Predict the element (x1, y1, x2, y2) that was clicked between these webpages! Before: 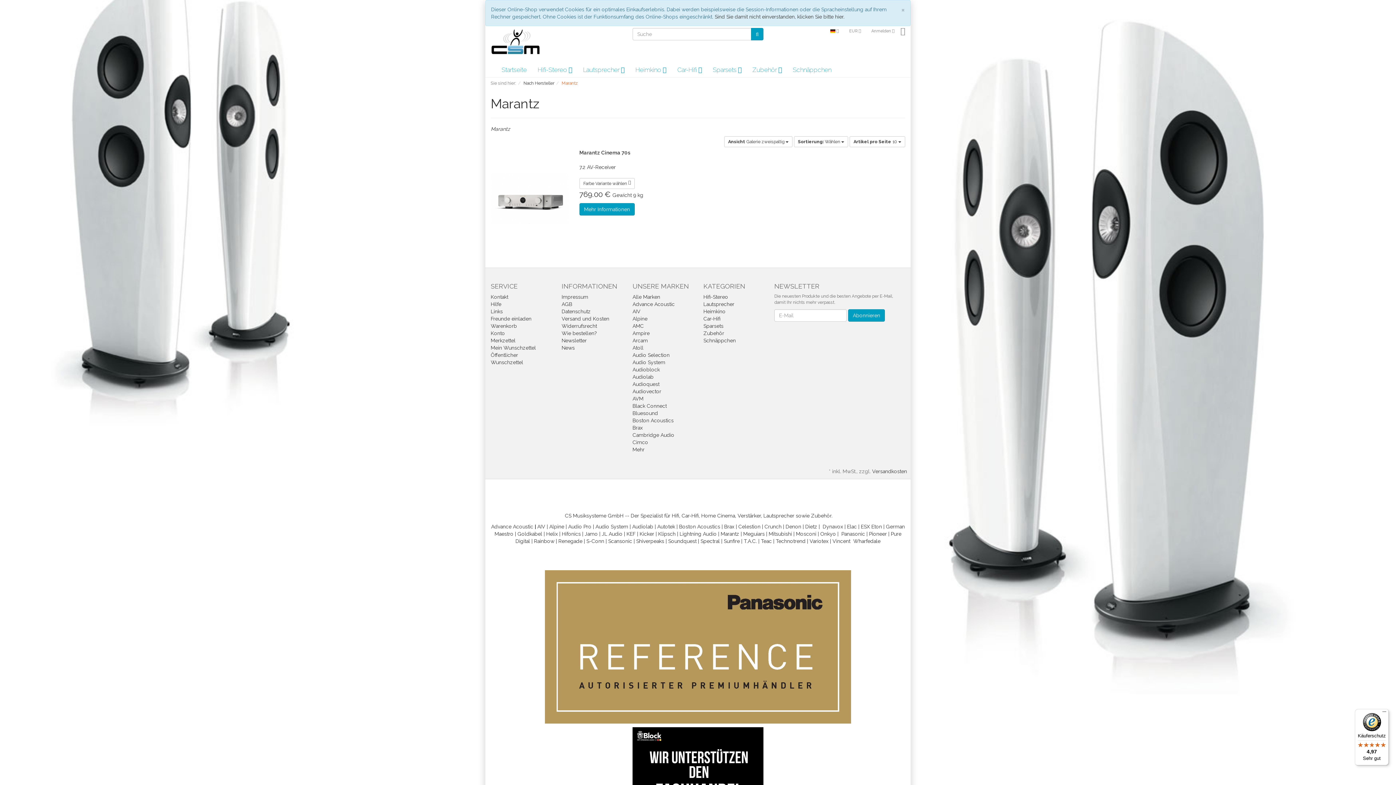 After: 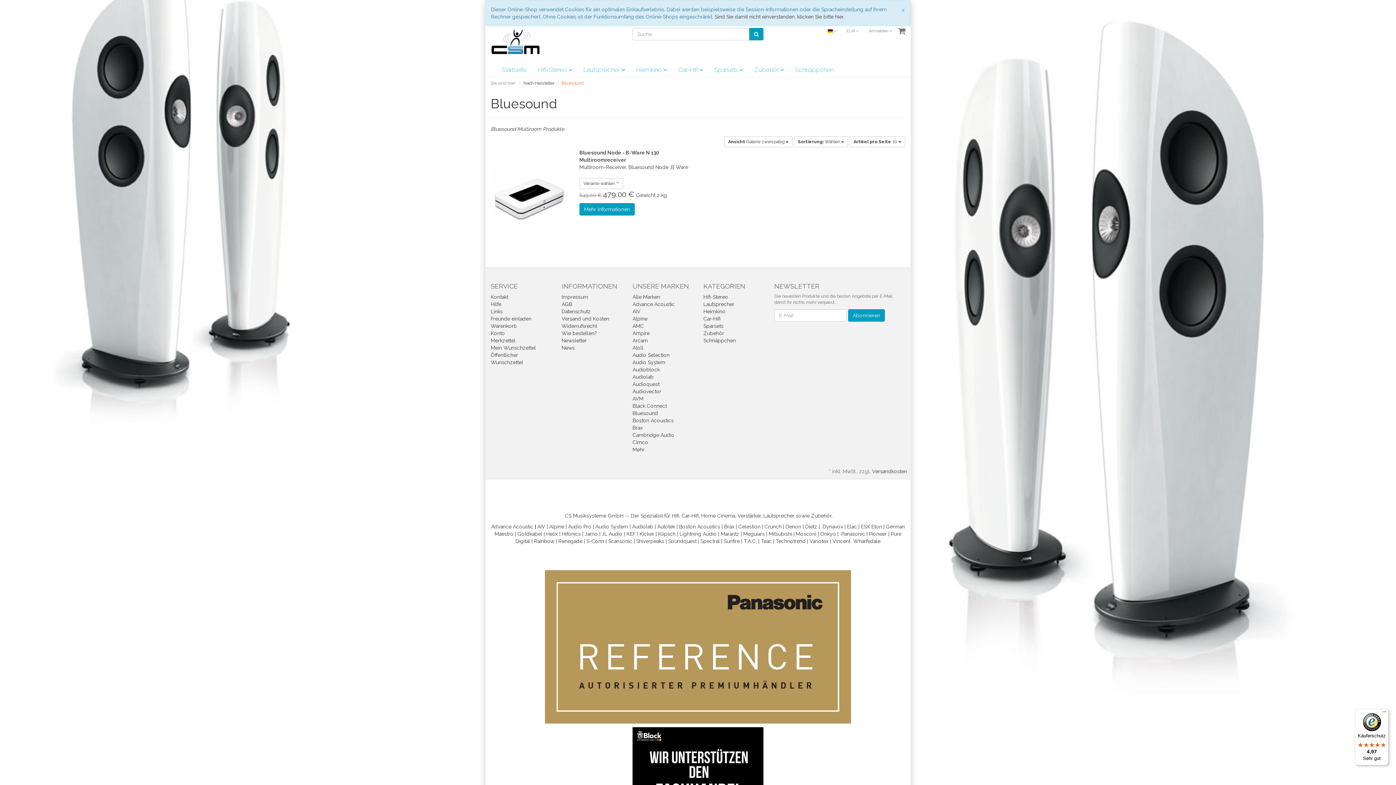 Action: bbox: (632, 410, 658, 416) label: Bluesound